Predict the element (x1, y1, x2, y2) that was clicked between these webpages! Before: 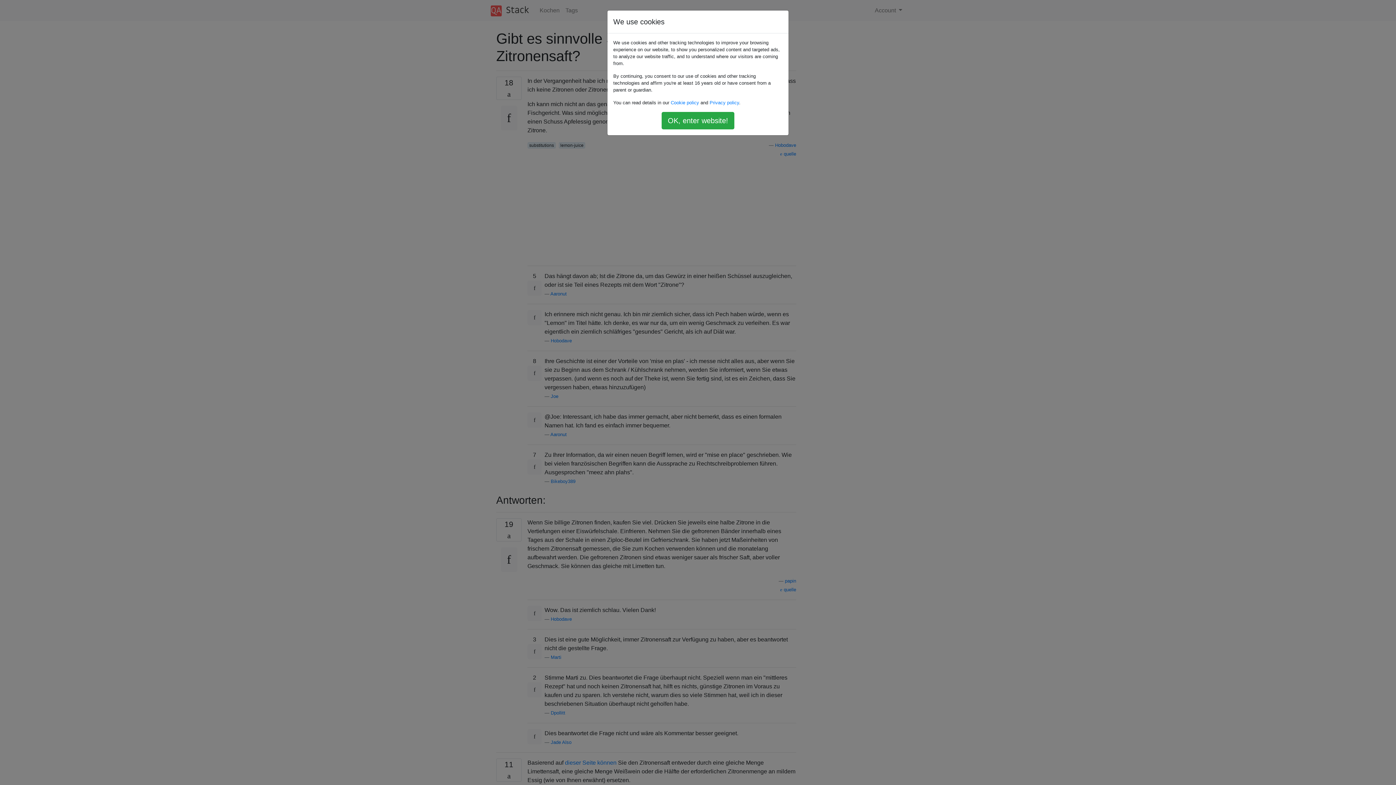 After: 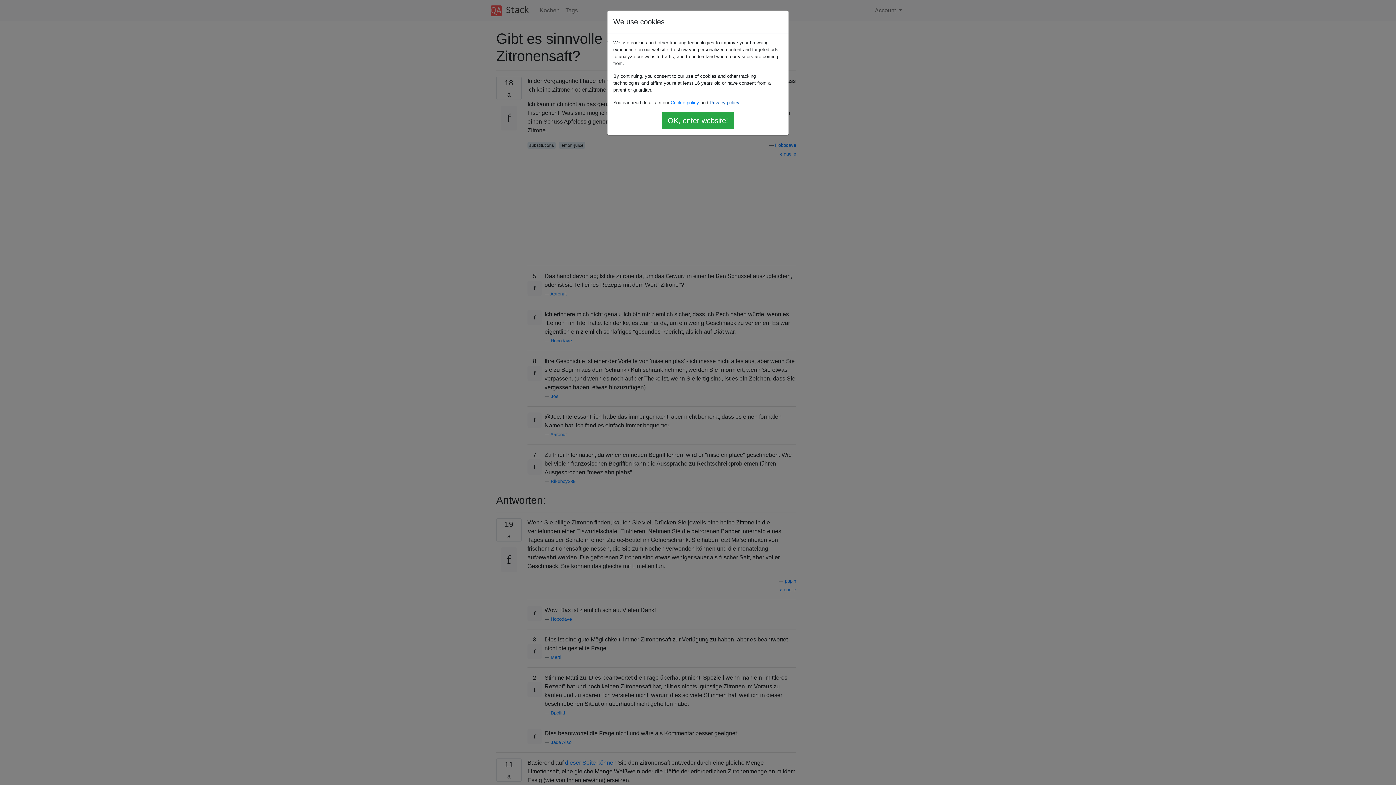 Action: label: Privacy policy bbox: (709, 100, 739, 105)